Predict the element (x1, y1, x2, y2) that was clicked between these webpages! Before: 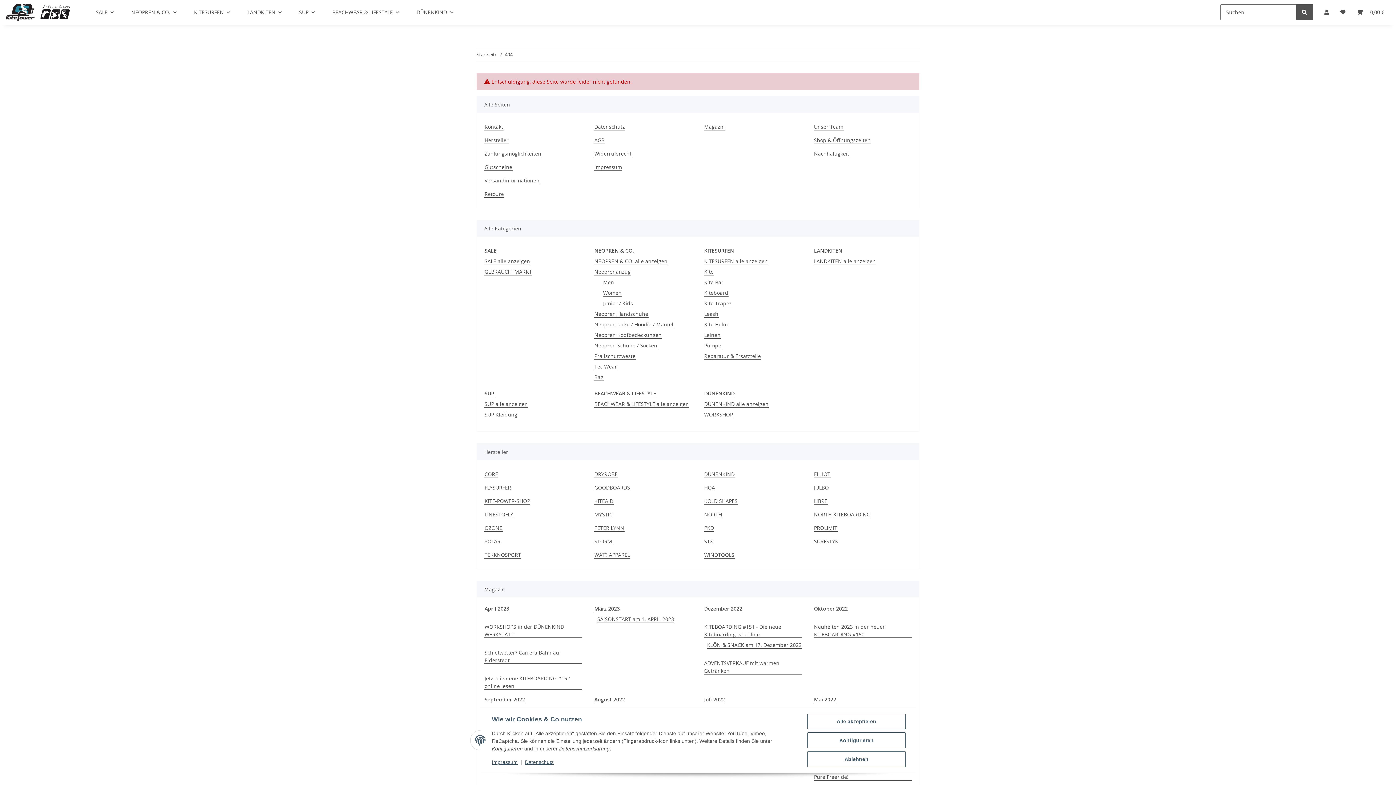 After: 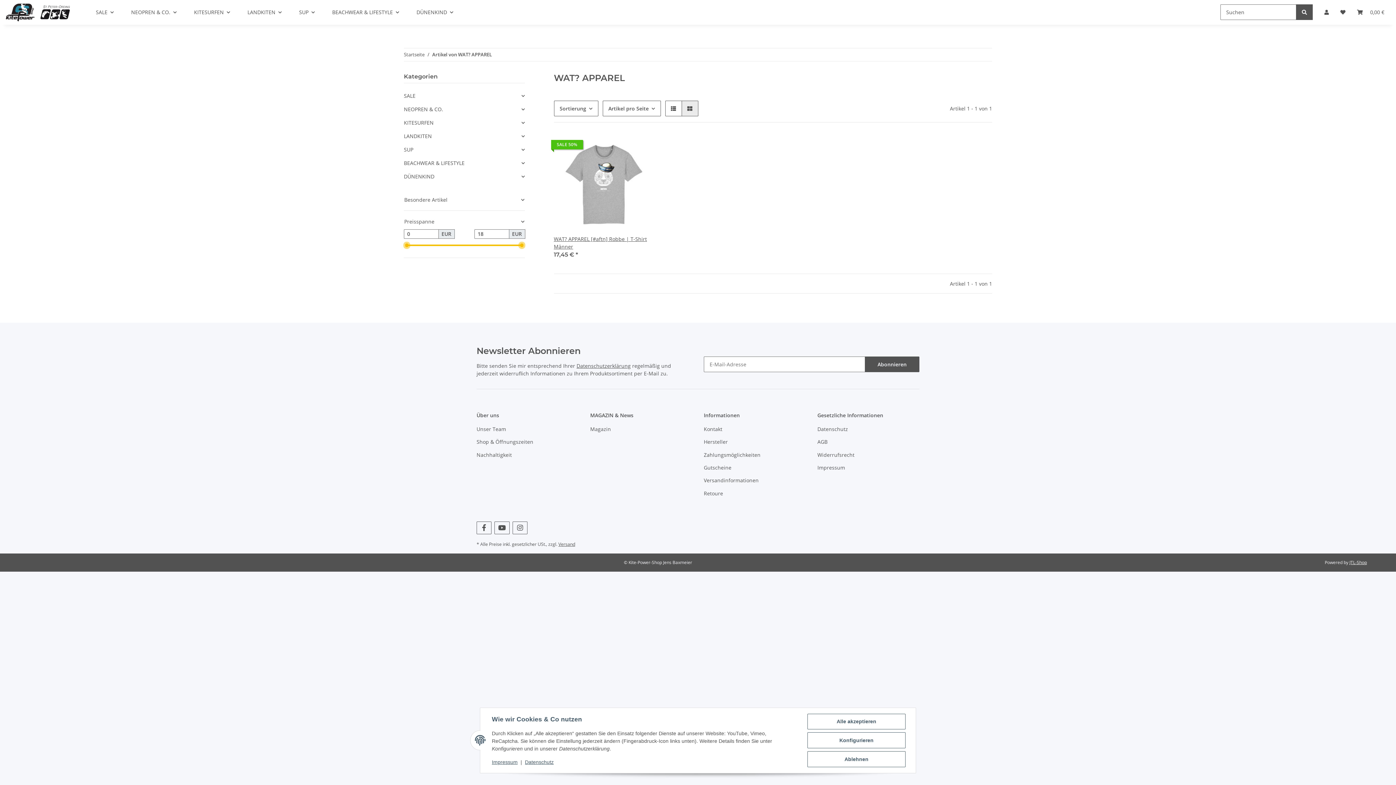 Action: bbox: (594, 551, 630, 558) label: WAT? APPAREL